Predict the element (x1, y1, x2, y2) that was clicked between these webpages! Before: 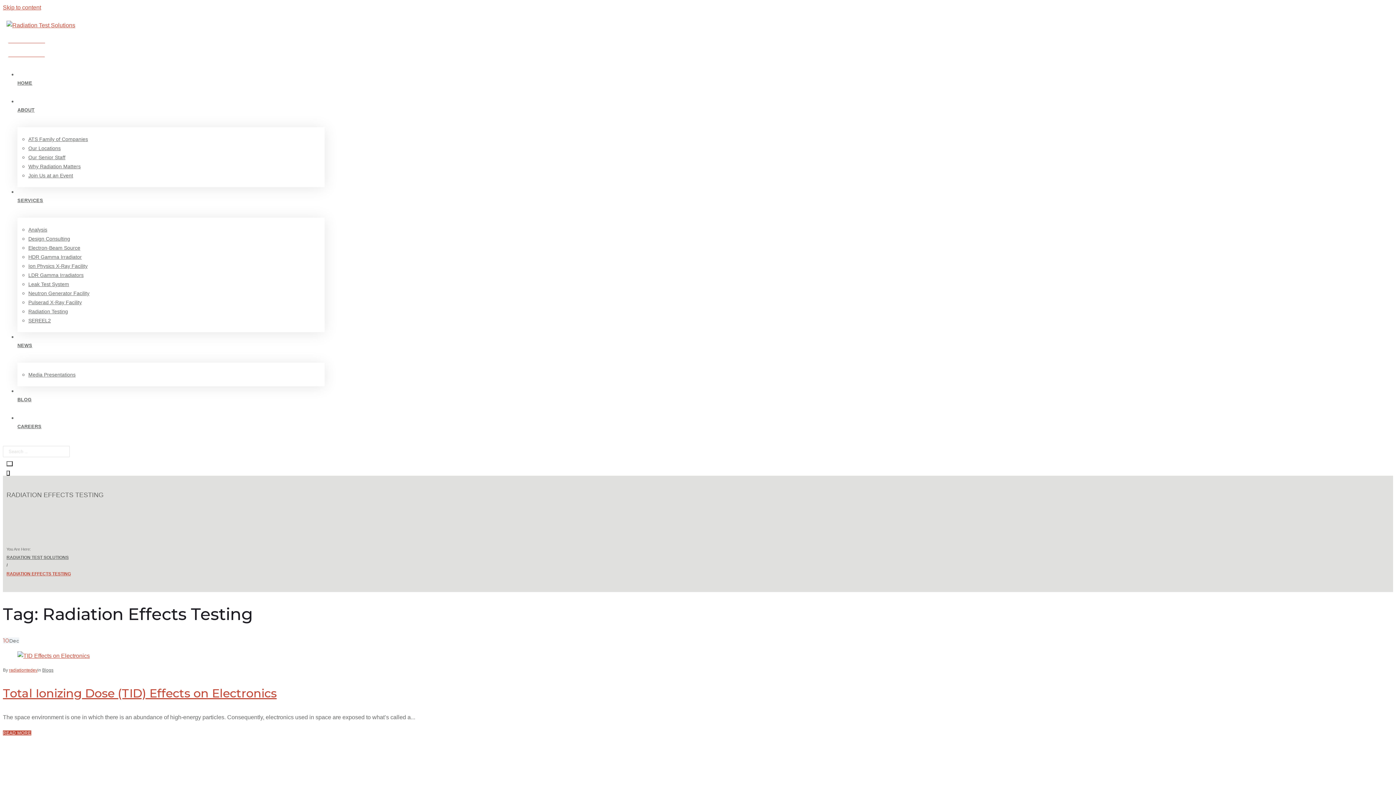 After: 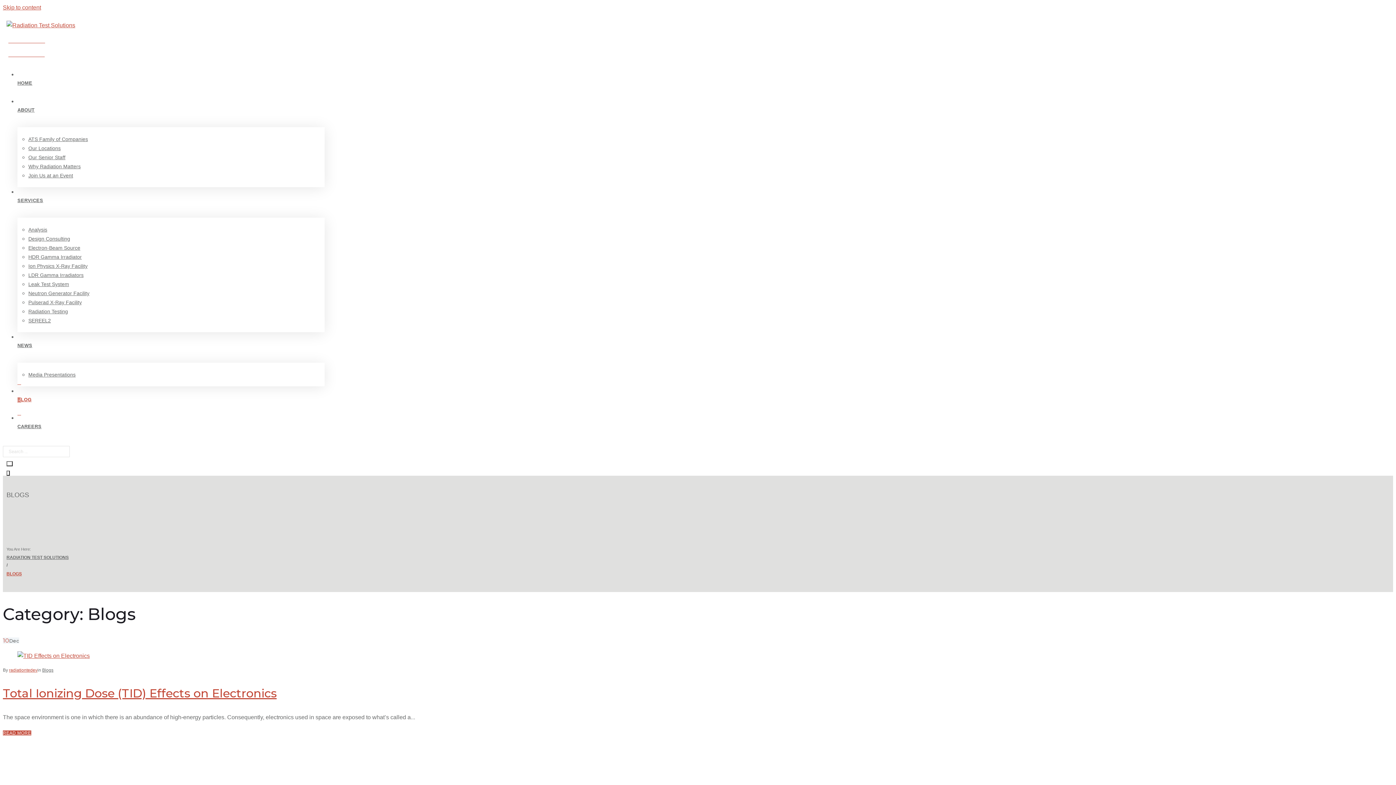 Action: bbox: (42, 667, 53, 672) label: Blogs